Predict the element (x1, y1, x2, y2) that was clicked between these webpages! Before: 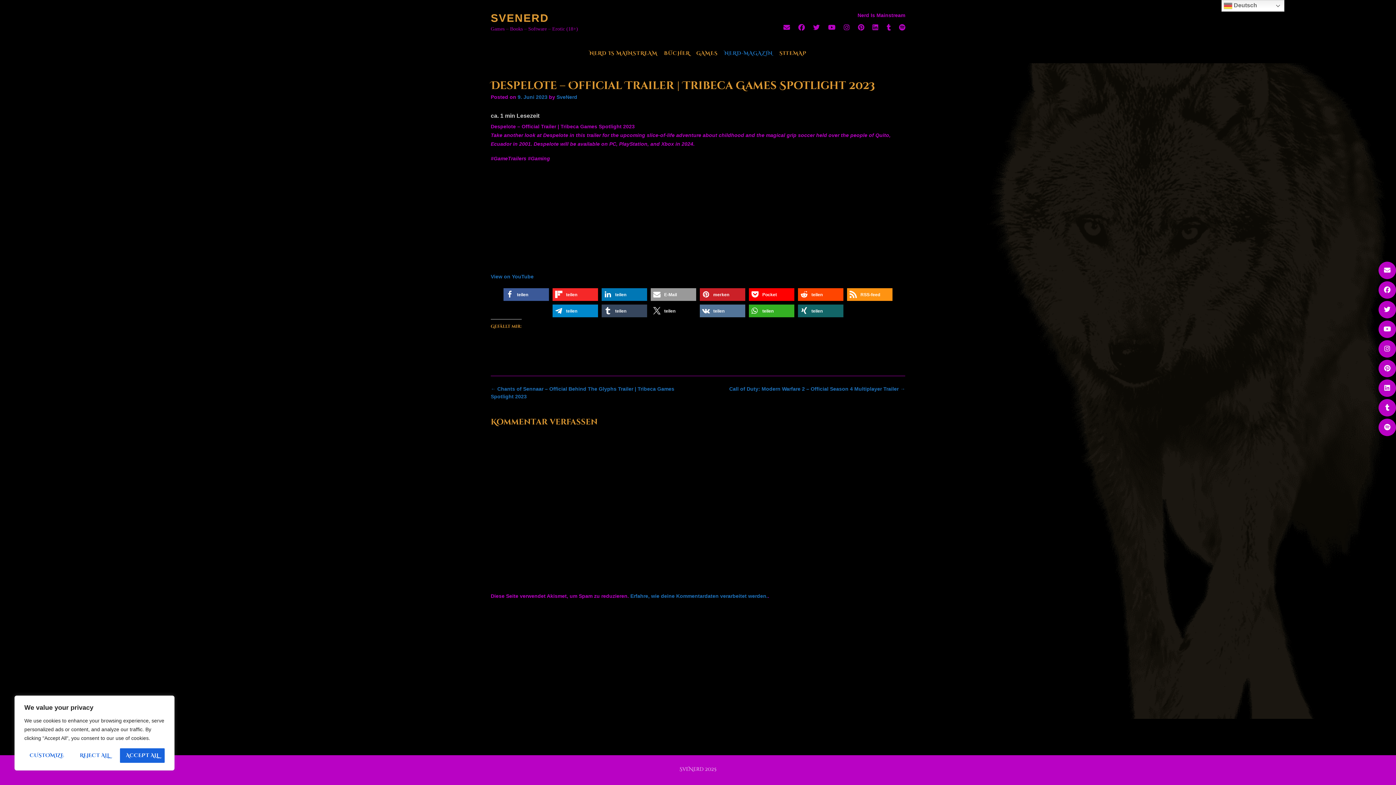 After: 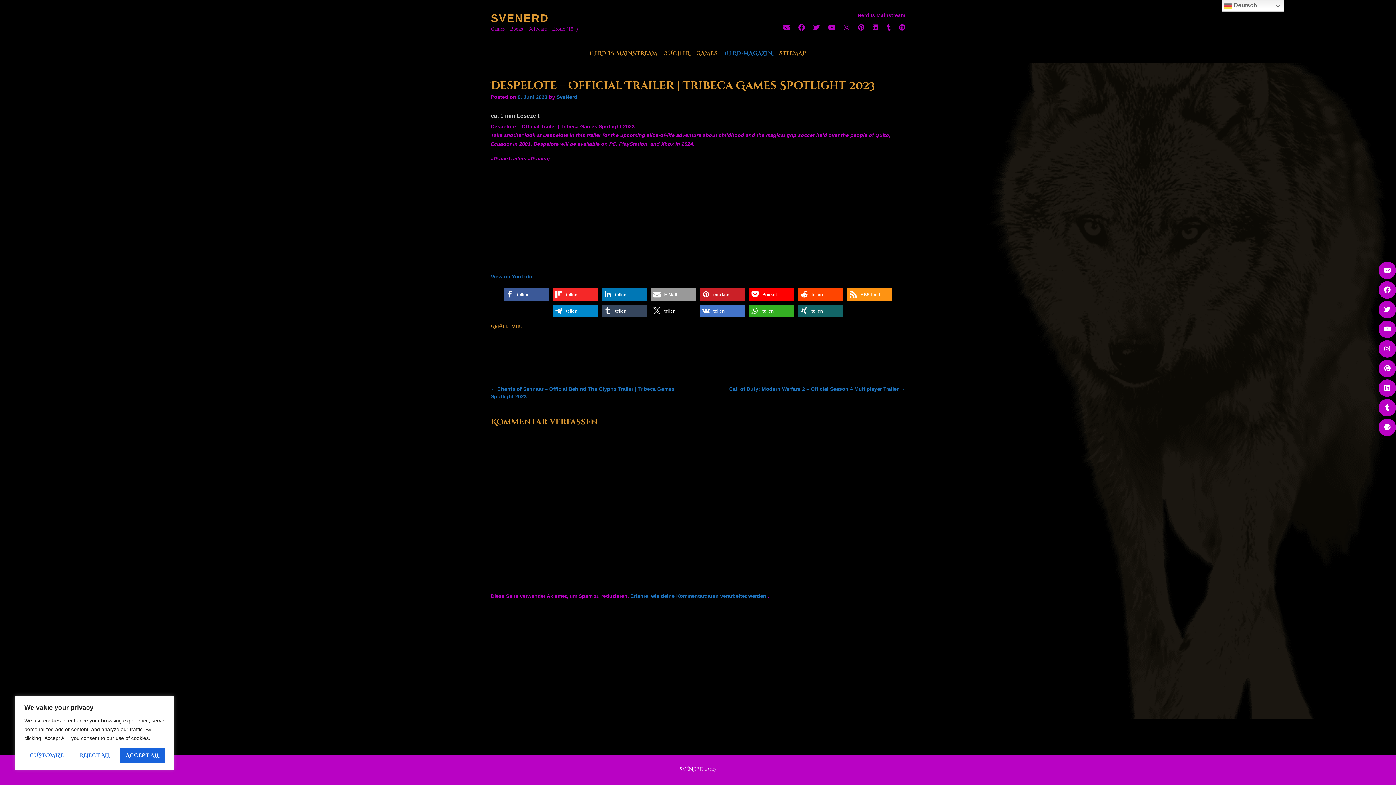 Action: label: Bei VK teilen bbox: (700, 304, 745, 317)